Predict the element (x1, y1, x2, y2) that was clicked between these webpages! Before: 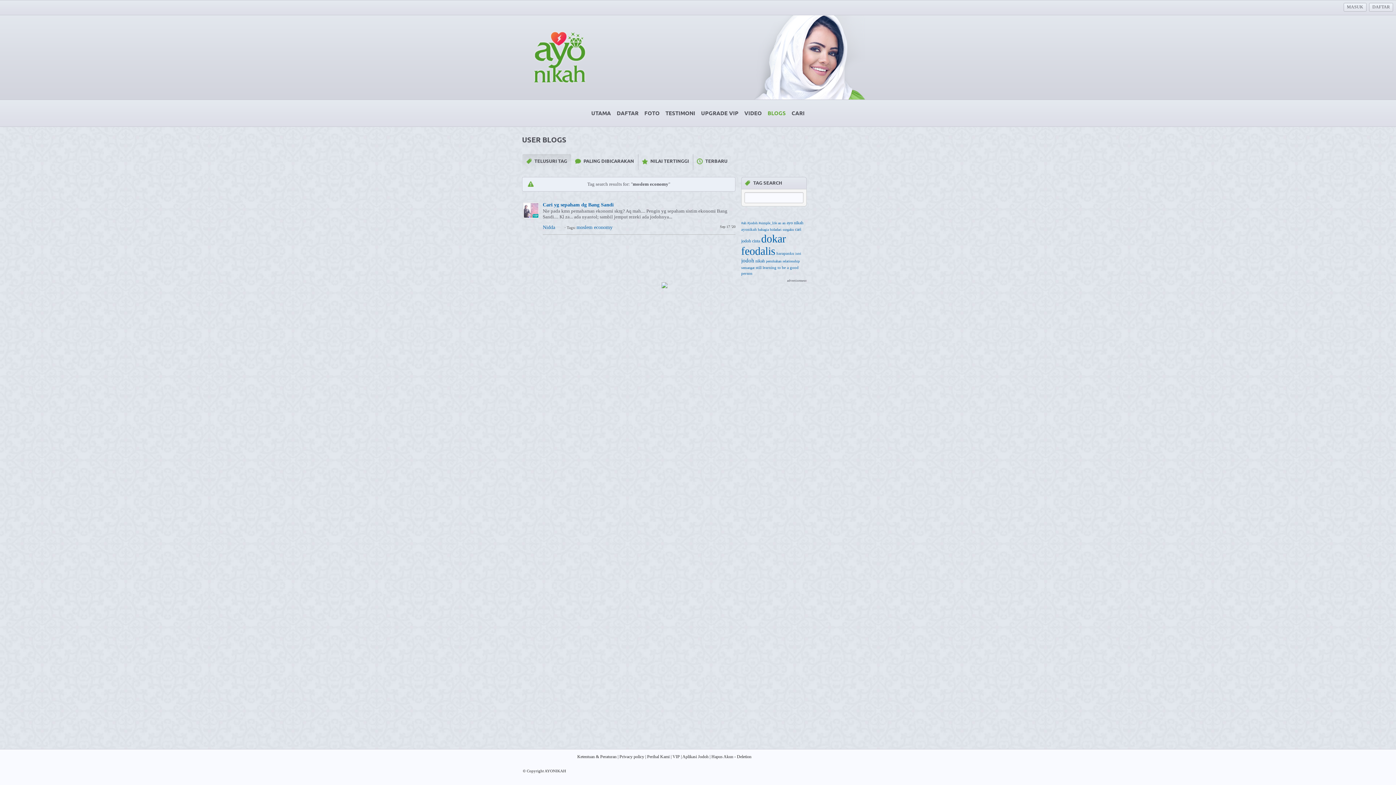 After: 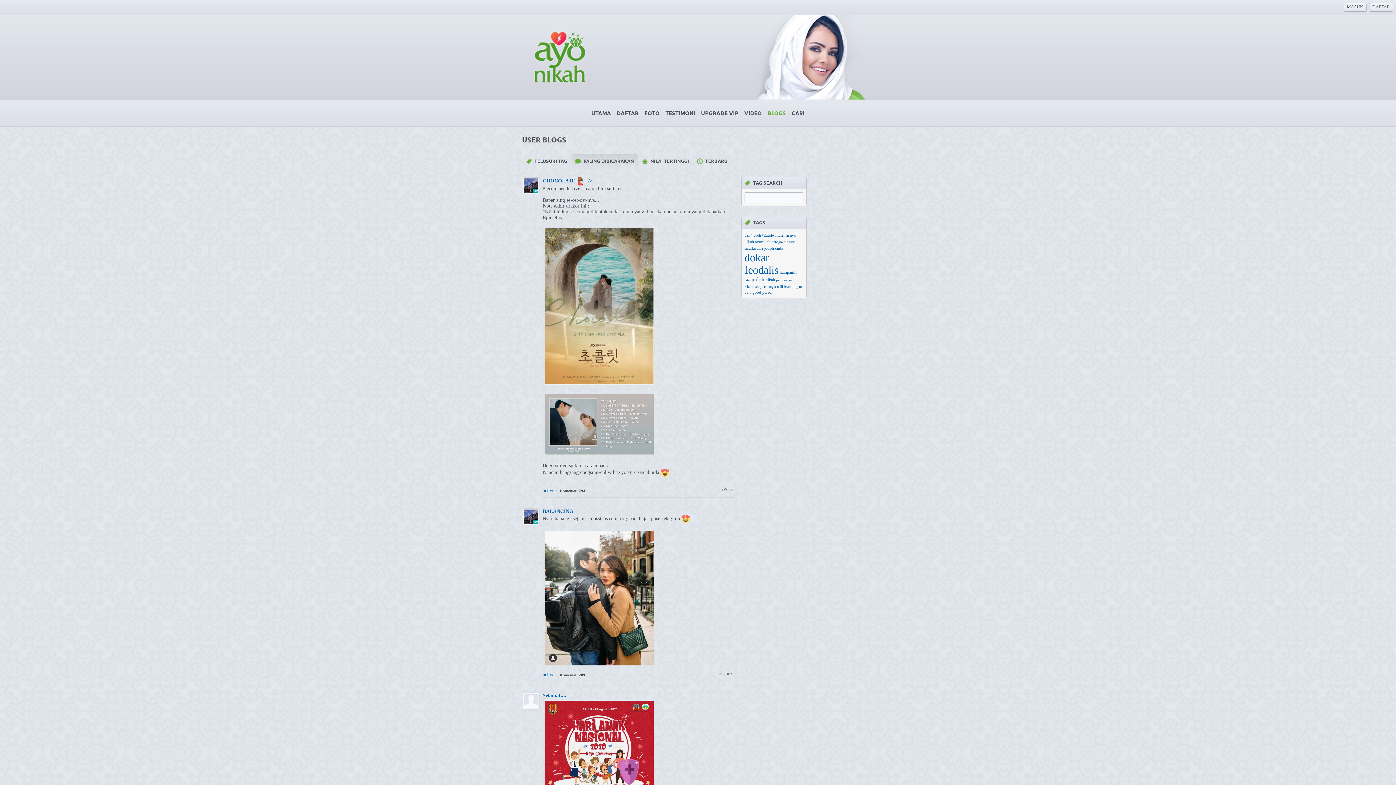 Action: bbox: (573, 154, 638, 169) label: PALING DIBICARAKAN